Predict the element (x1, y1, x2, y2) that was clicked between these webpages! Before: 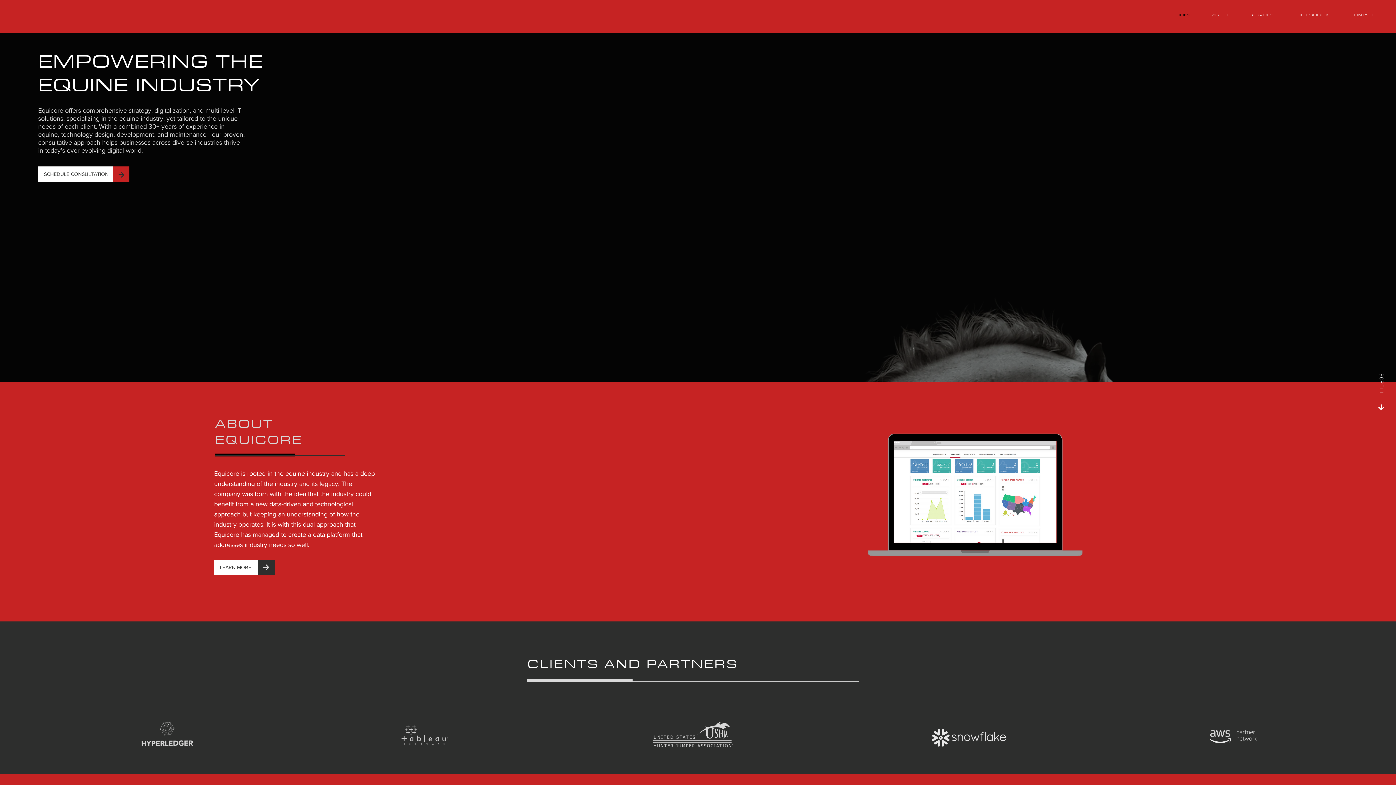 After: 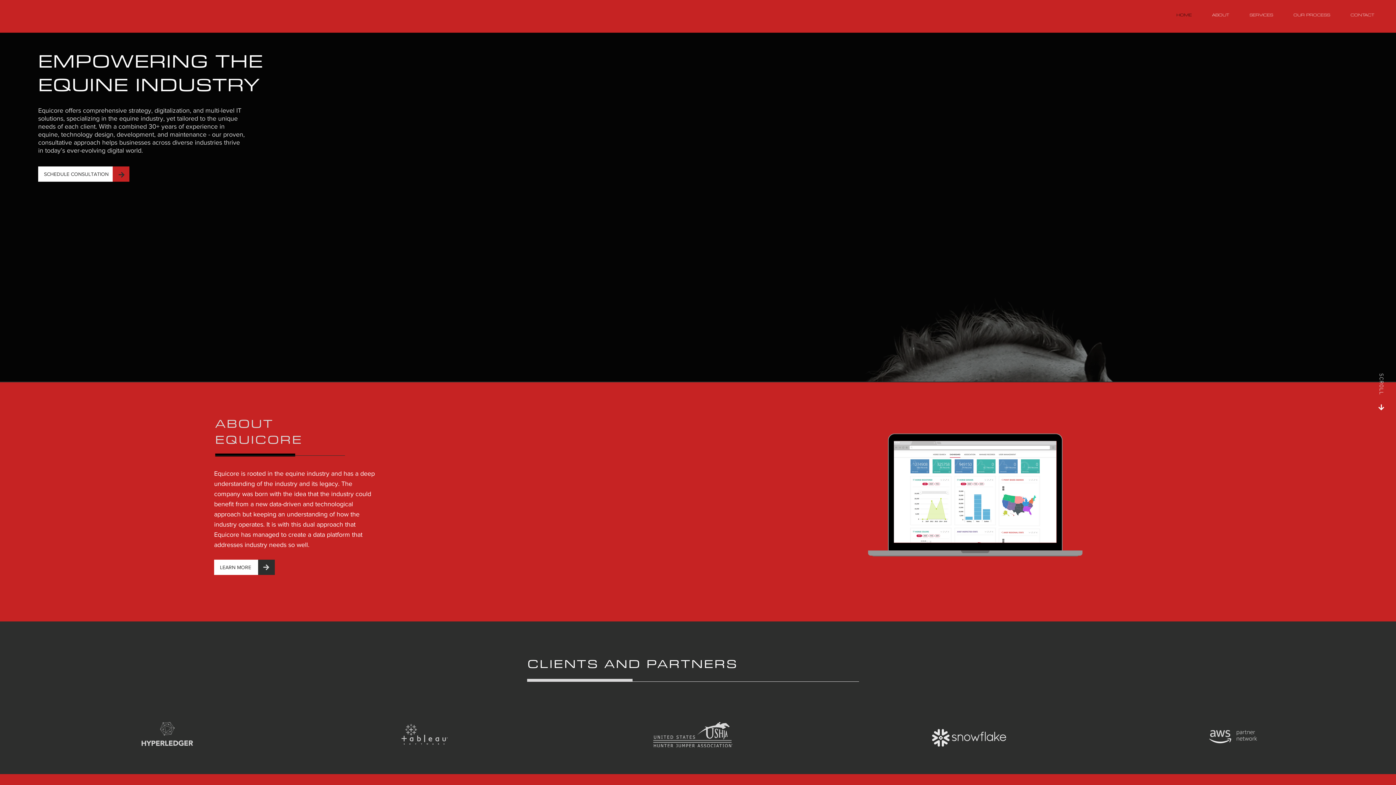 Action: bbox: (263, 564, 269, 570)